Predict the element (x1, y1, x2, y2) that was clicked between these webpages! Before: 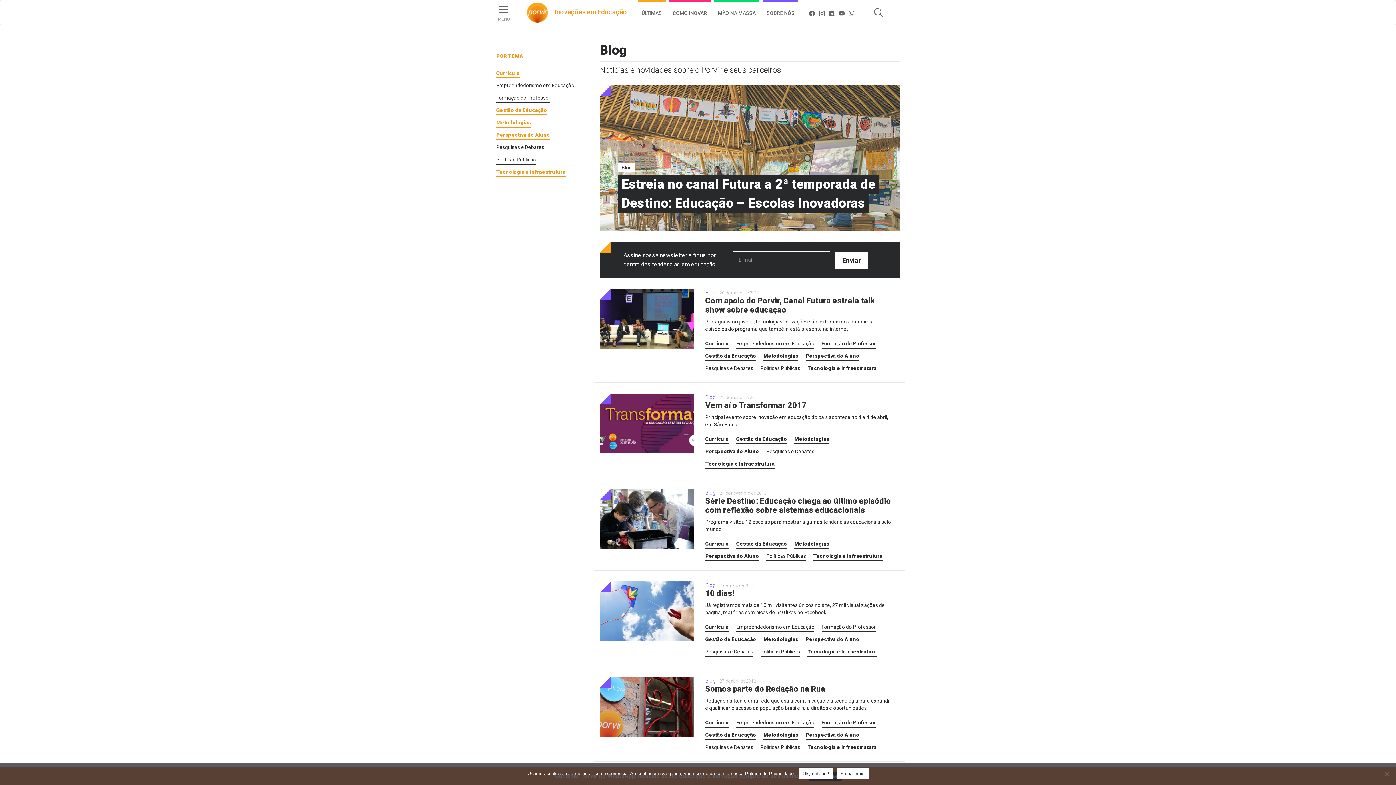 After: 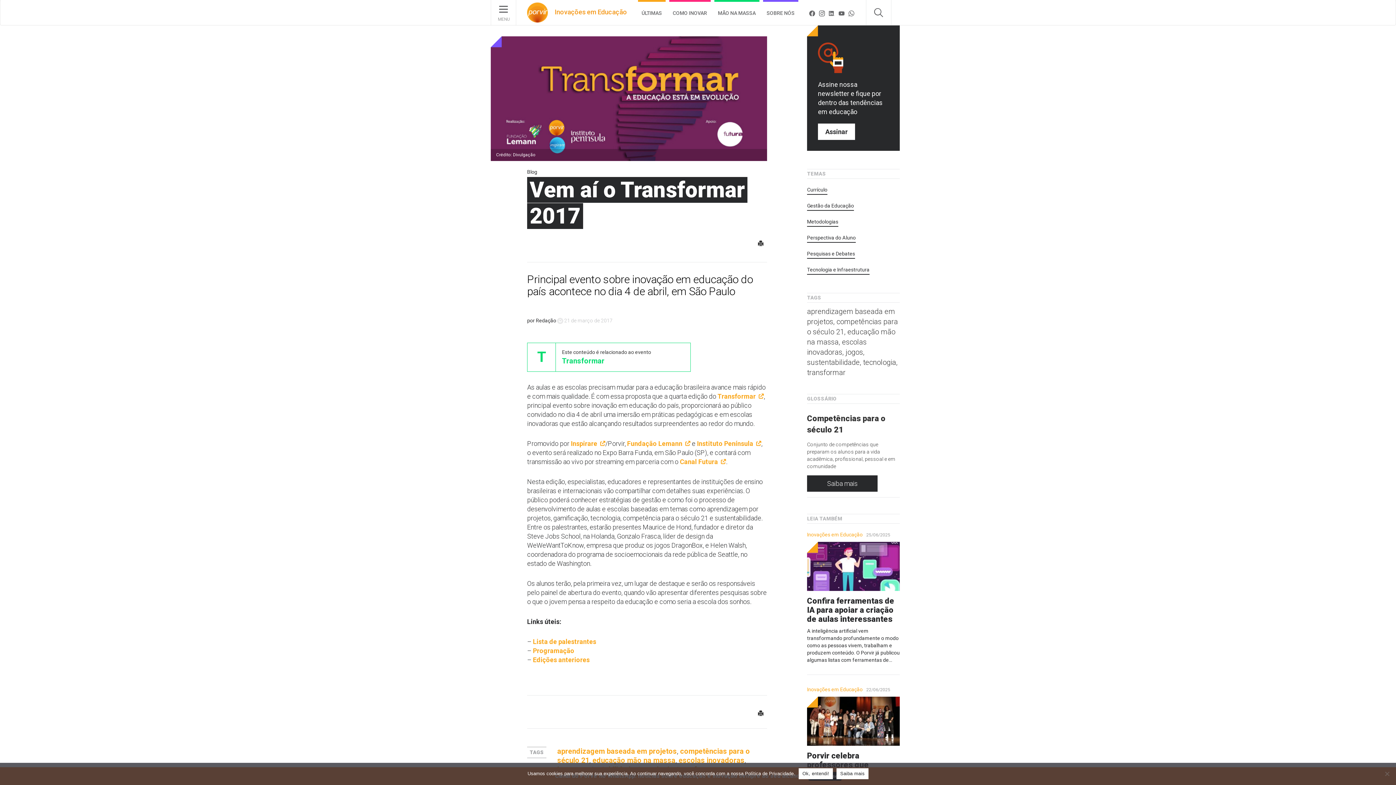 Action: bbox: (600, 393, 694, 453)